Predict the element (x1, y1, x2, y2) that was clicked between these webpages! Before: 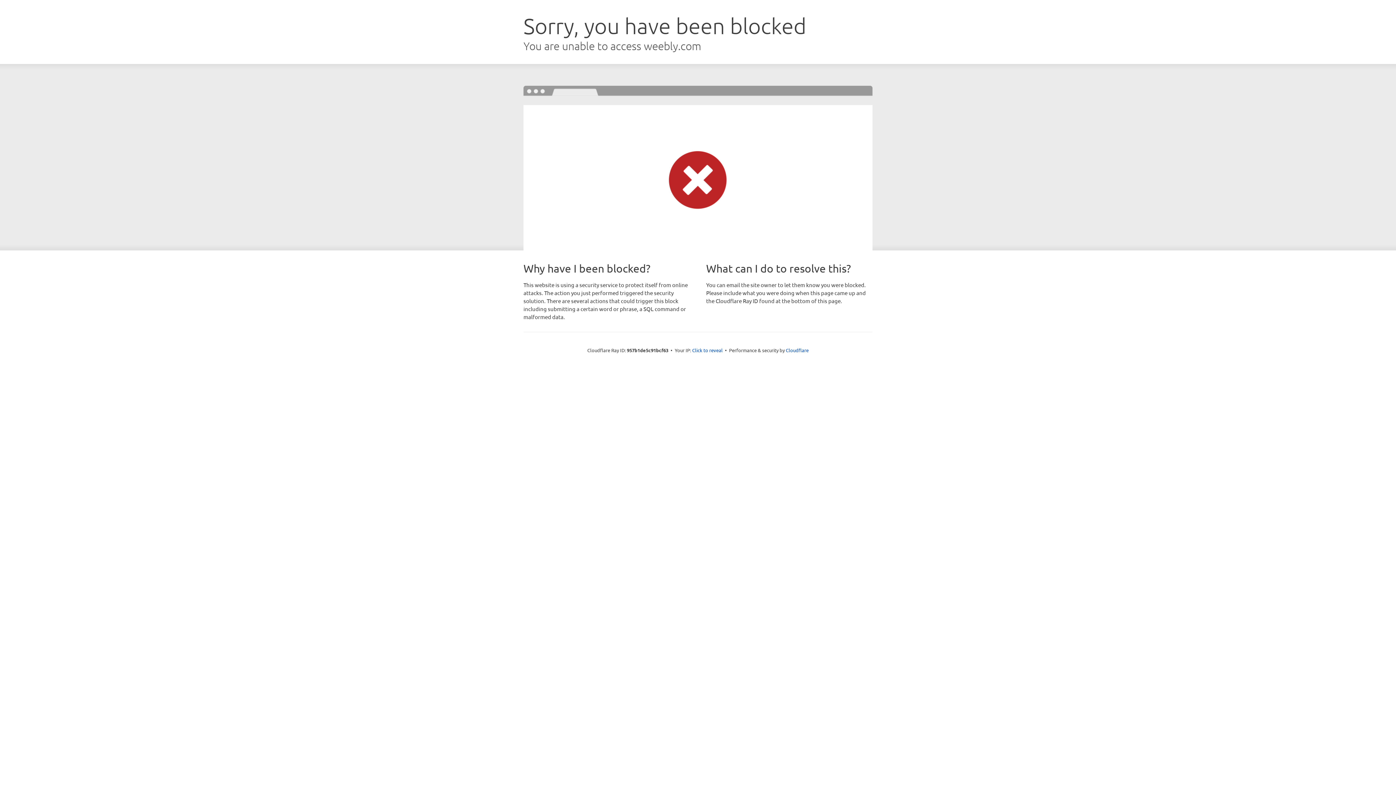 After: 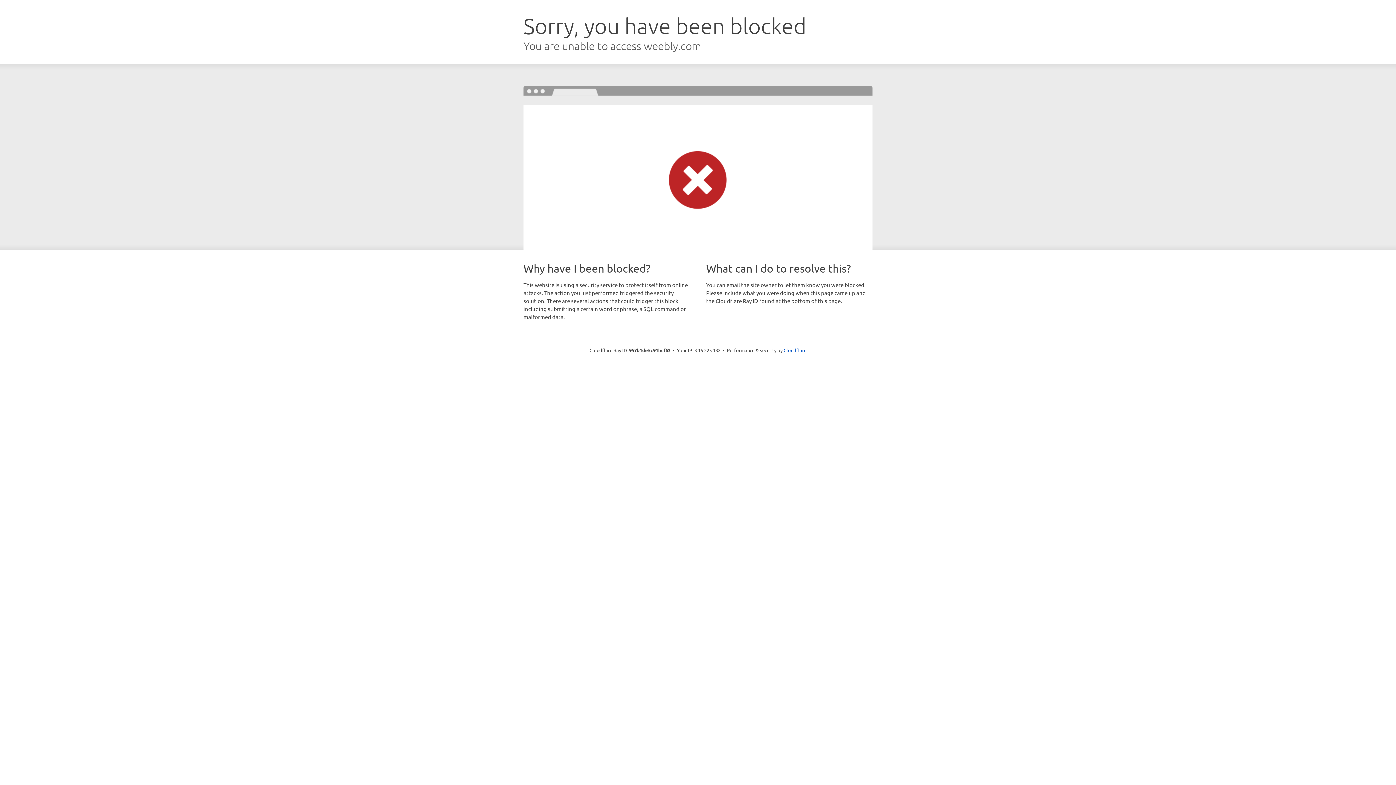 Action: bbox: (692, 346, 722, 353) label: Click to reveal